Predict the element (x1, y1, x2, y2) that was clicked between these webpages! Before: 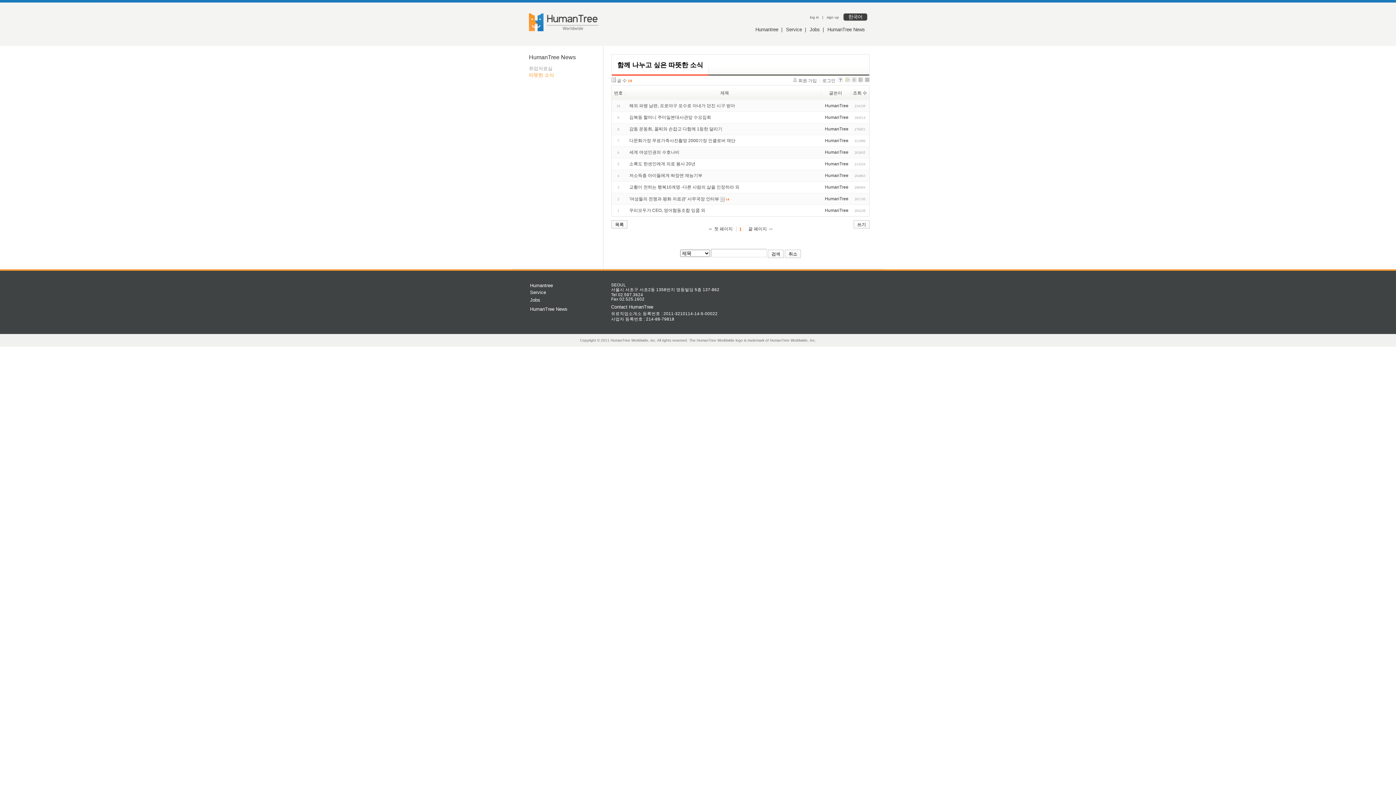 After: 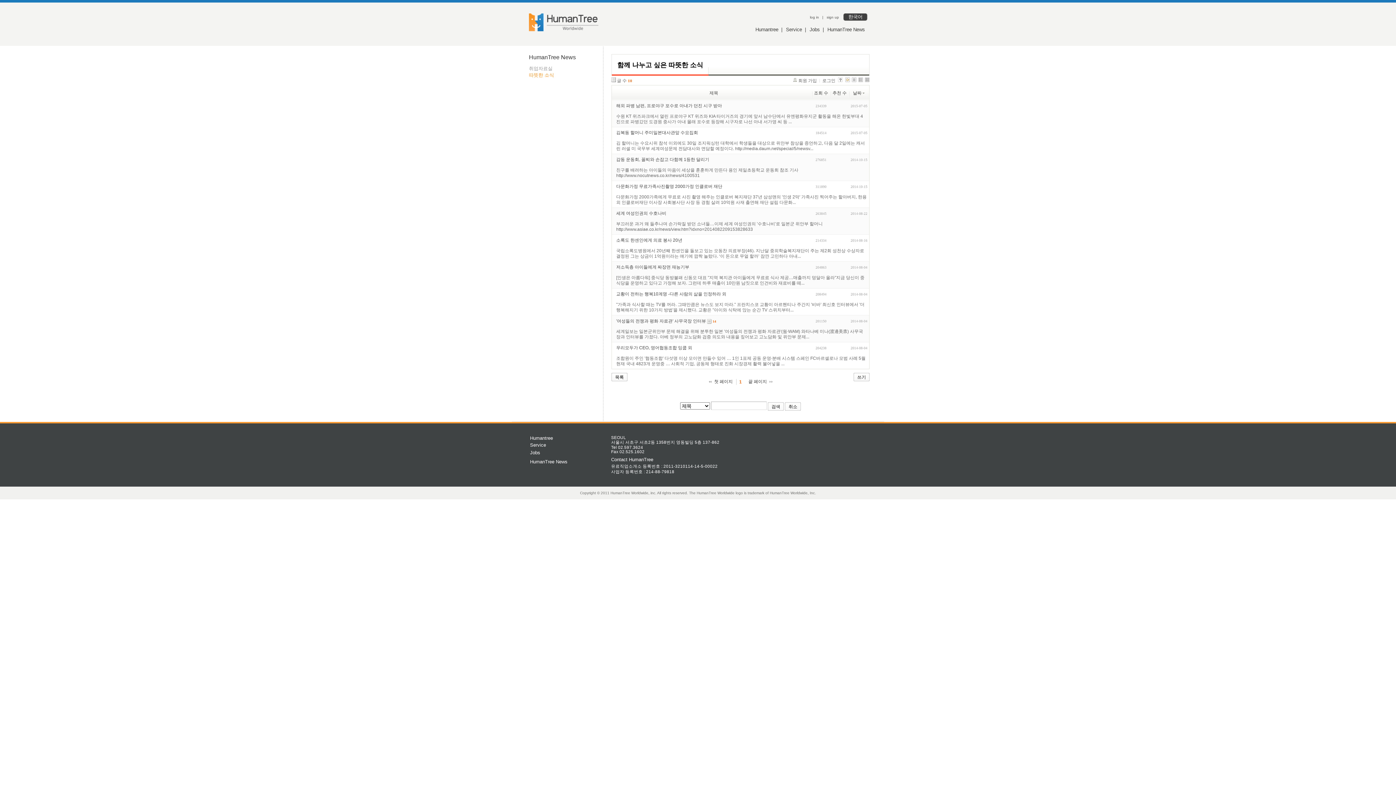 Action: bbox: (858, 78, 863, 83)